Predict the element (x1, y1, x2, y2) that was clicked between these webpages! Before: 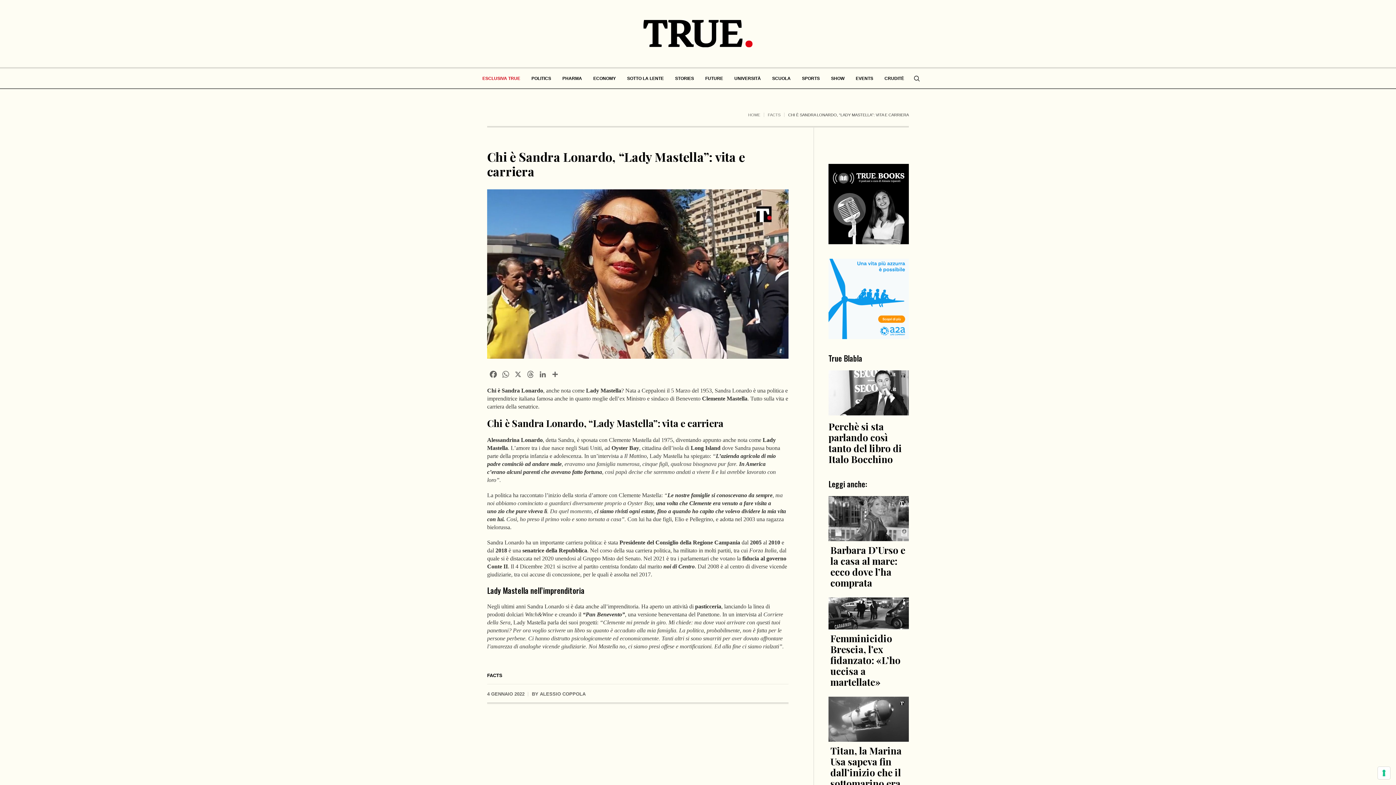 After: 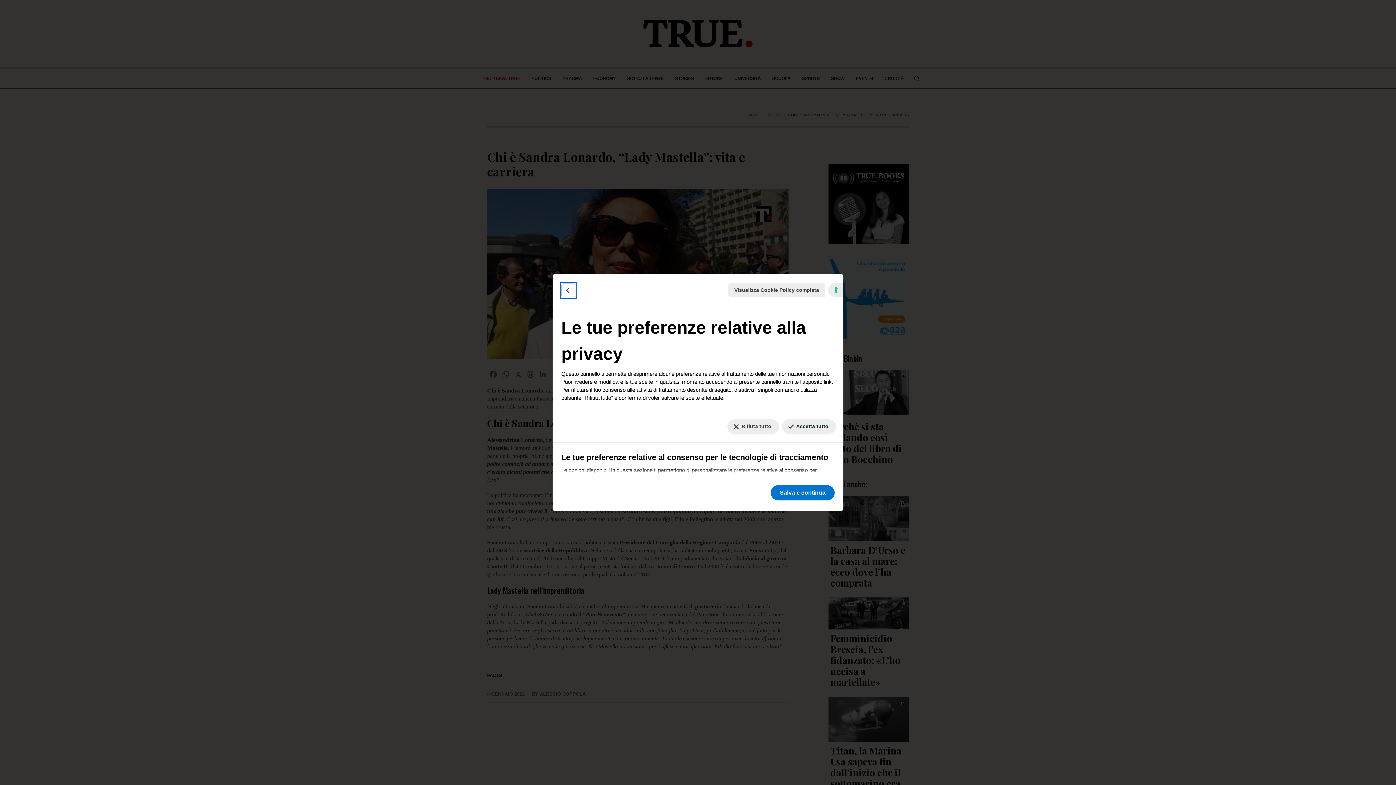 Action: label: Le tue preferenze relative al consenso per le tecnologie di tracciamento bbox: (1378, 767, 1390, 779)